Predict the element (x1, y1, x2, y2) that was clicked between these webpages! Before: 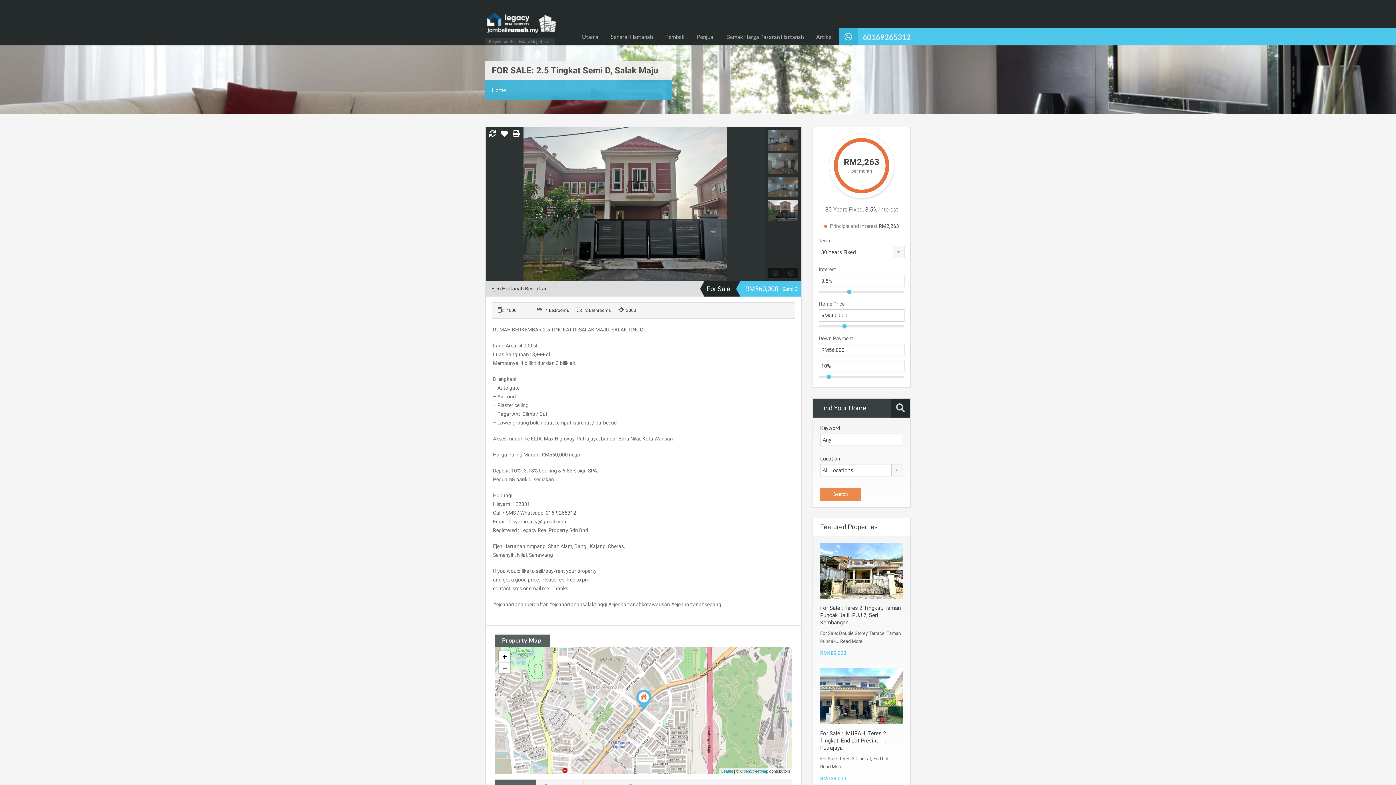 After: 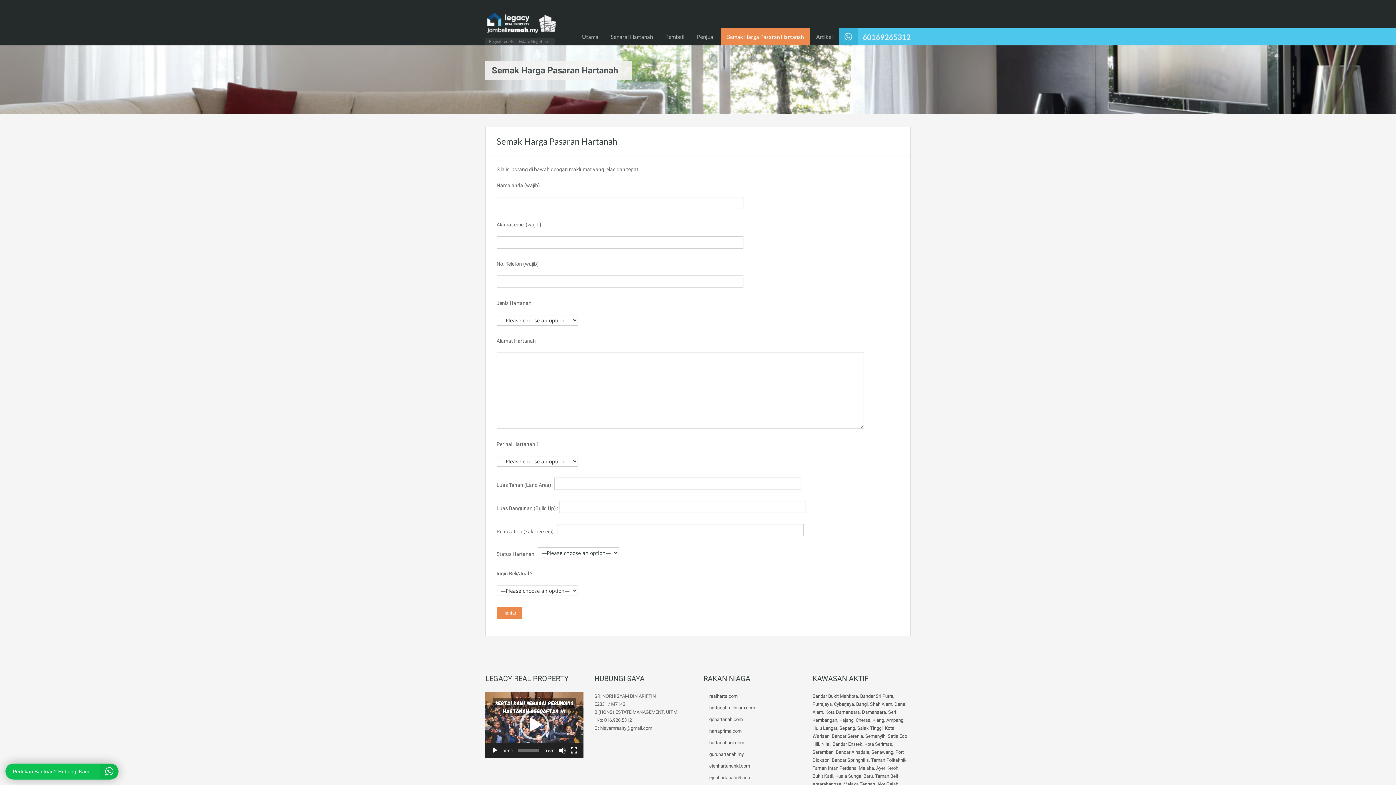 Action: label: Semak Harga Pasaran Hartanah bbox: (721, 28, 810, 45)